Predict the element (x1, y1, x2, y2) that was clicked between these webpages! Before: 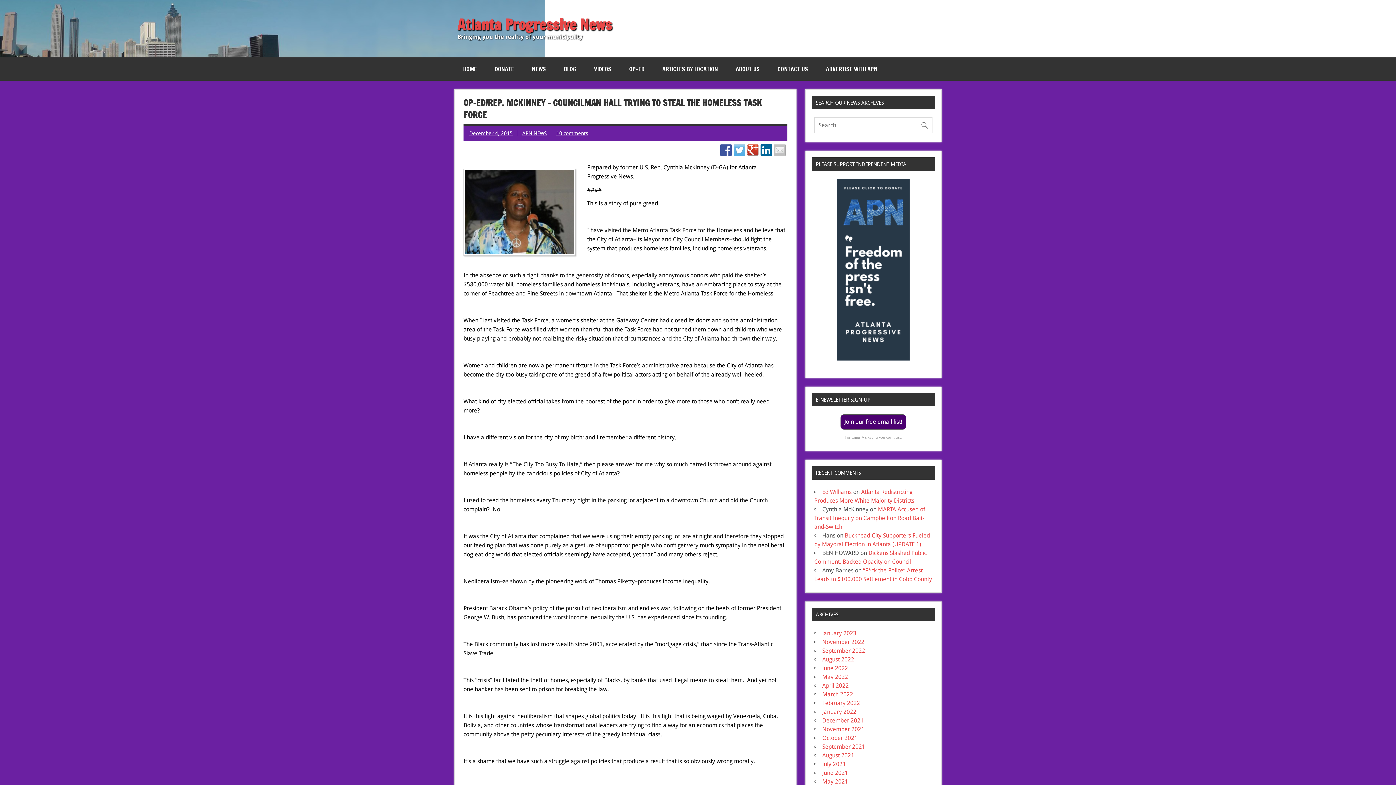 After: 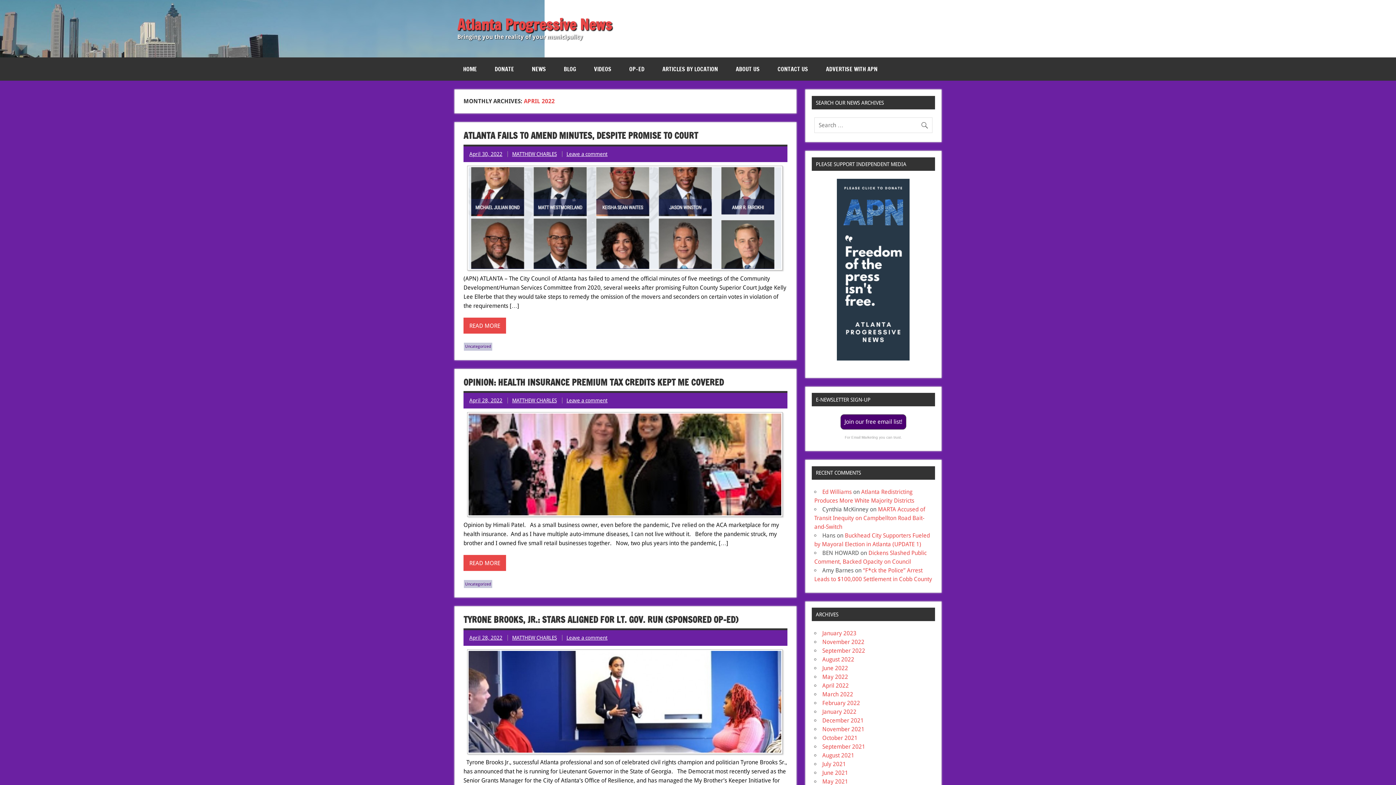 Action: label: April 2022 bbox: (822, 682, 849, 689)